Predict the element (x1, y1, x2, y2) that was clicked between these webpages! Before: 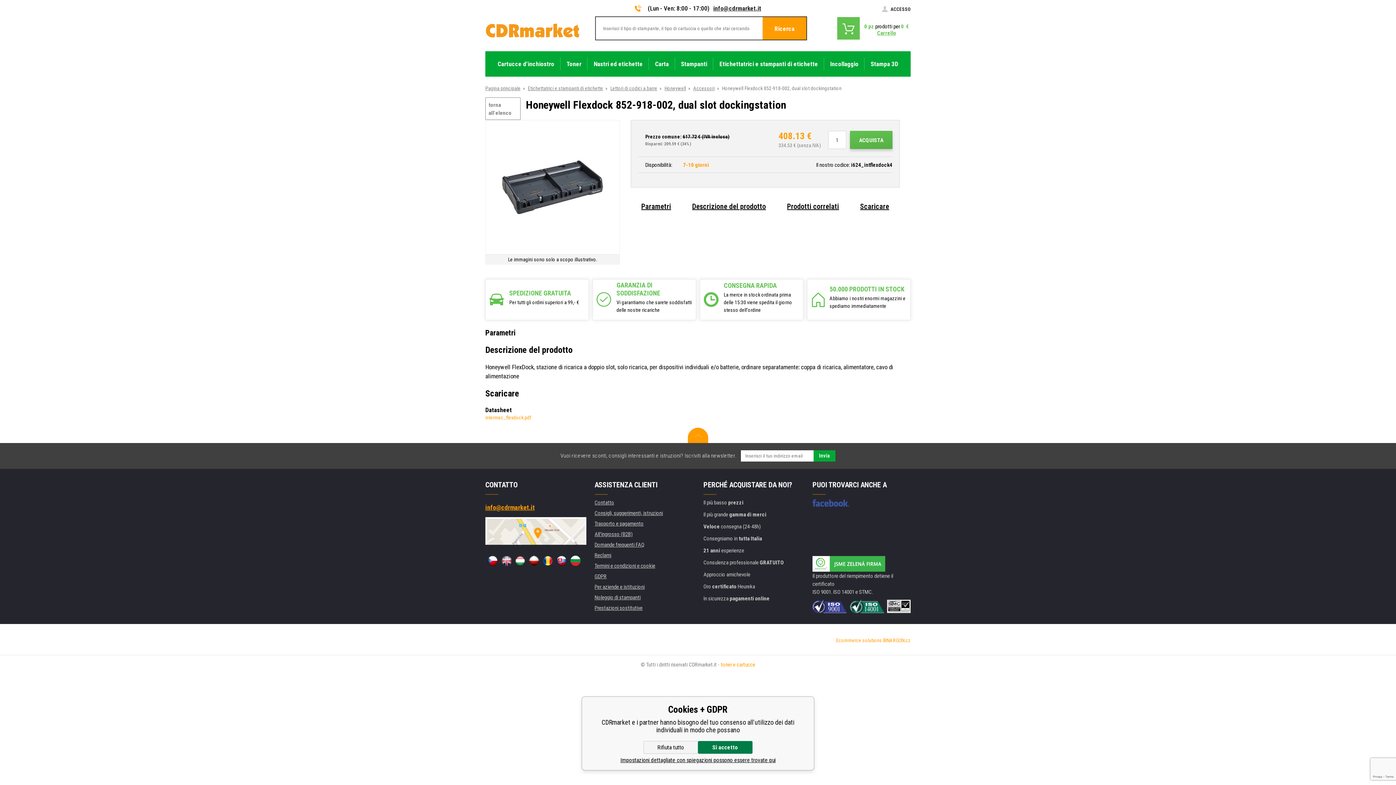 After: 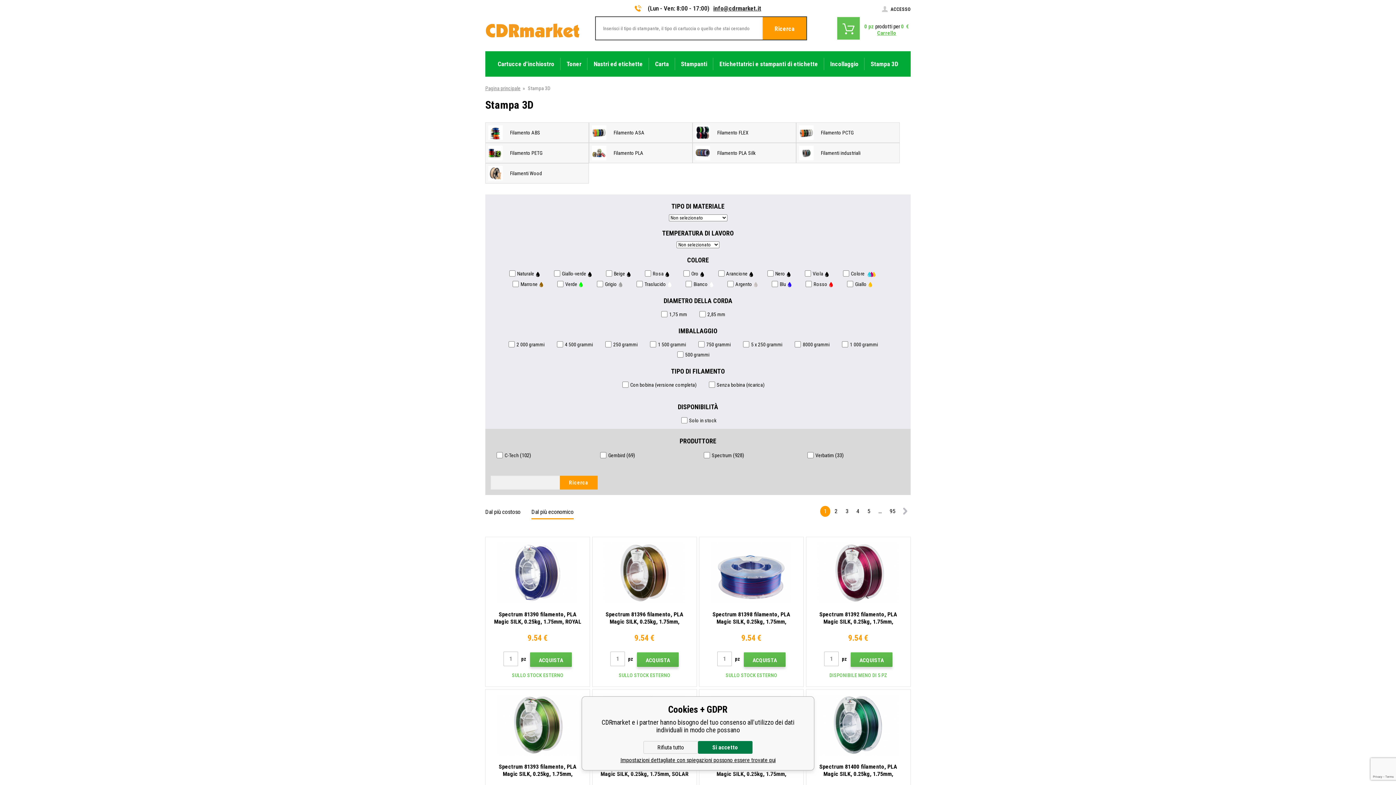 Action: bbox: (864, 51, 904, 76) label: Stampa 3D